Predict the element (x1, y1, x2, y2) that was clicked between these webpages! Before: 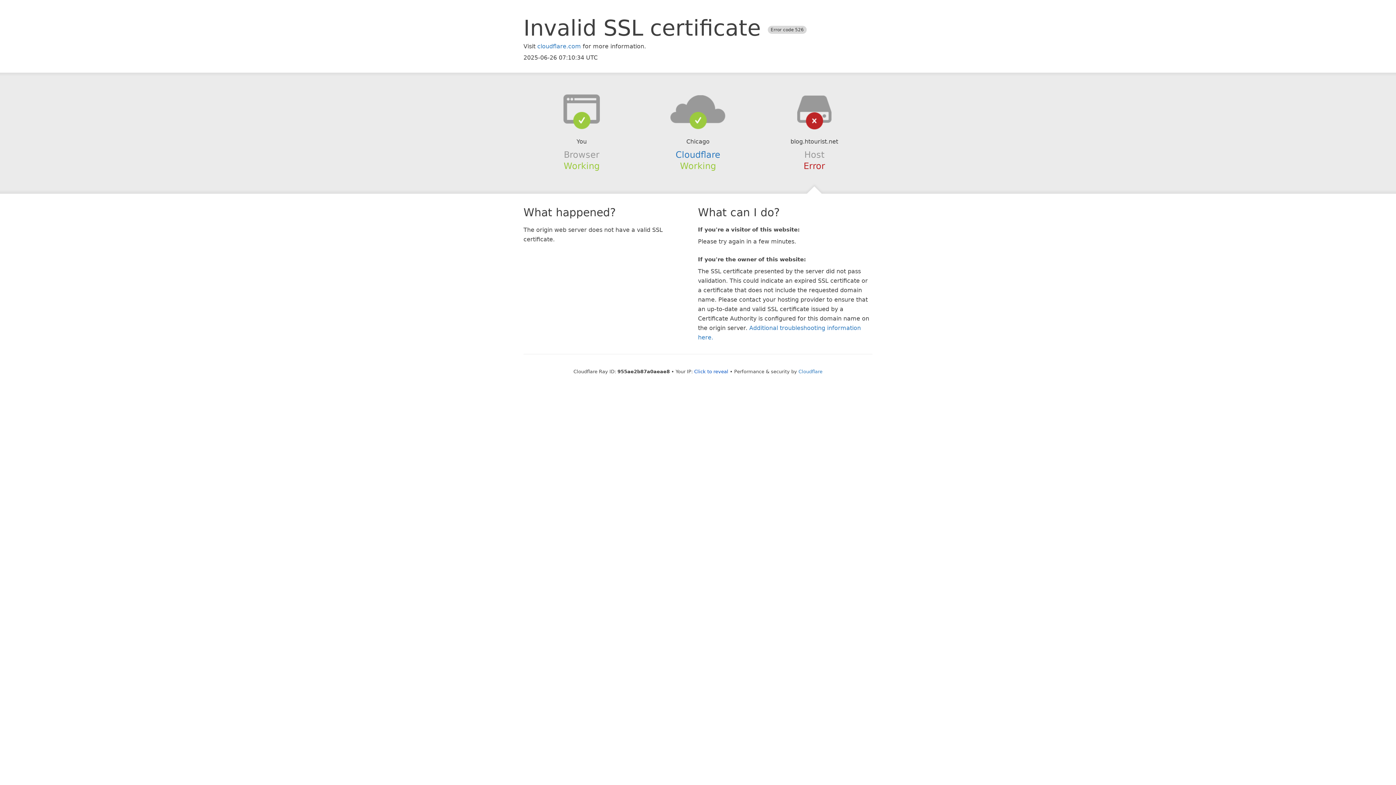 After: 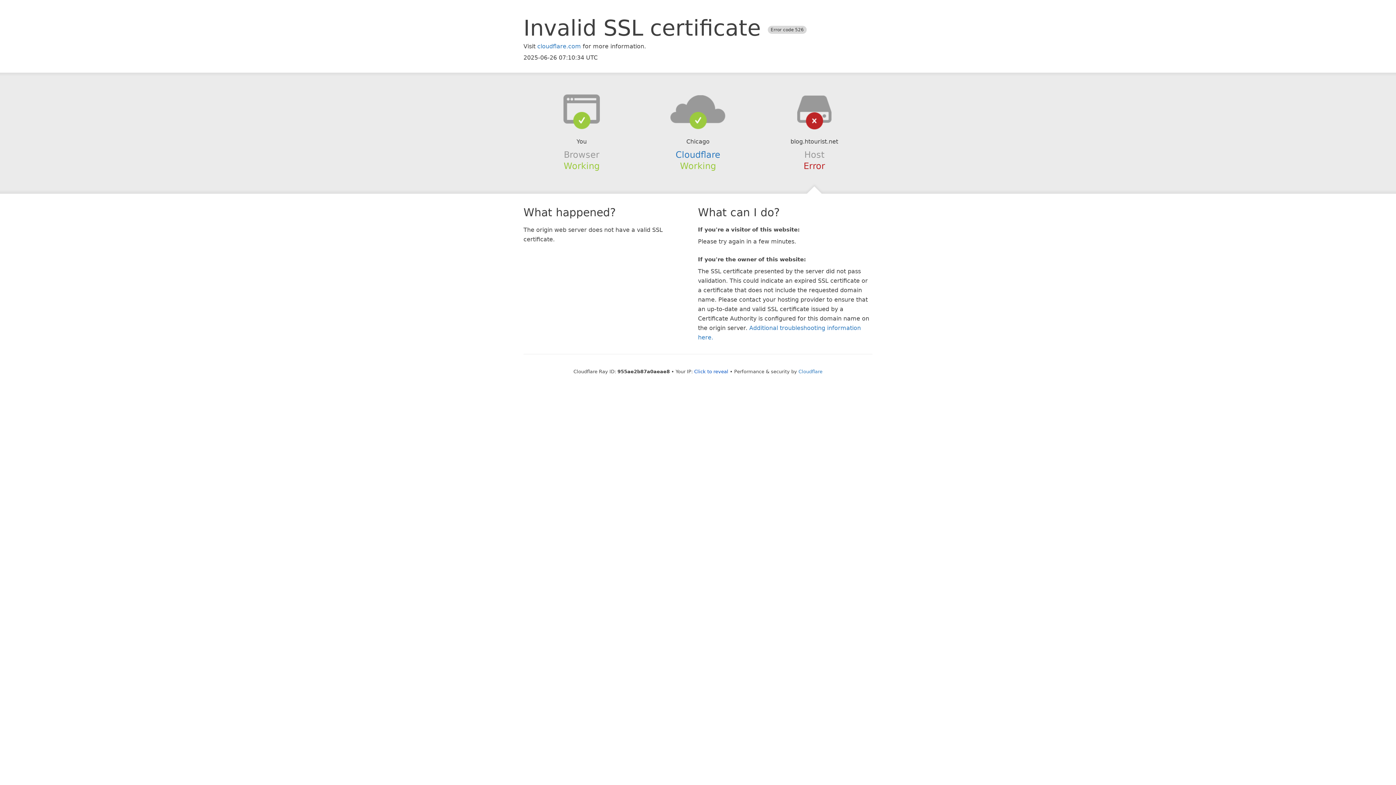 Action: bbox: (639, 94, 756, 123)